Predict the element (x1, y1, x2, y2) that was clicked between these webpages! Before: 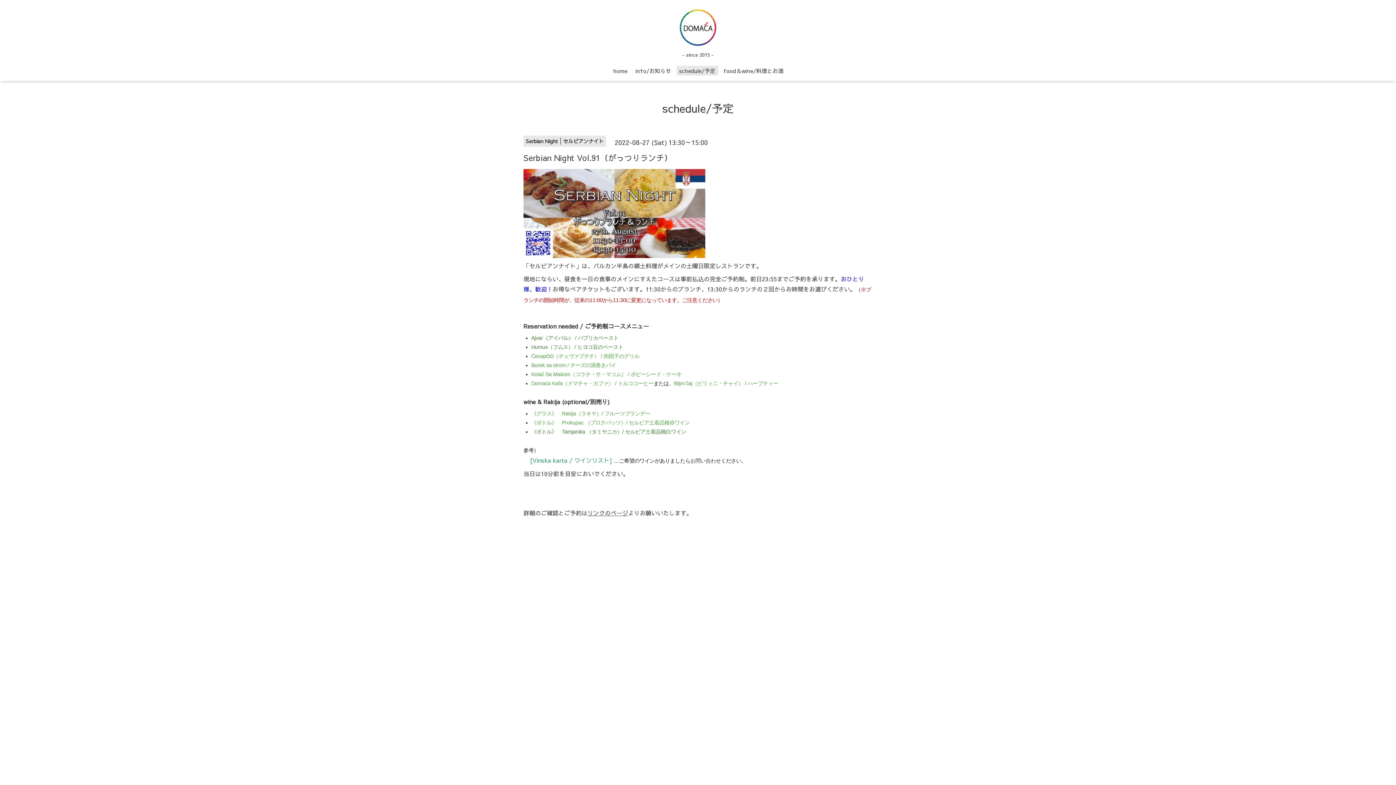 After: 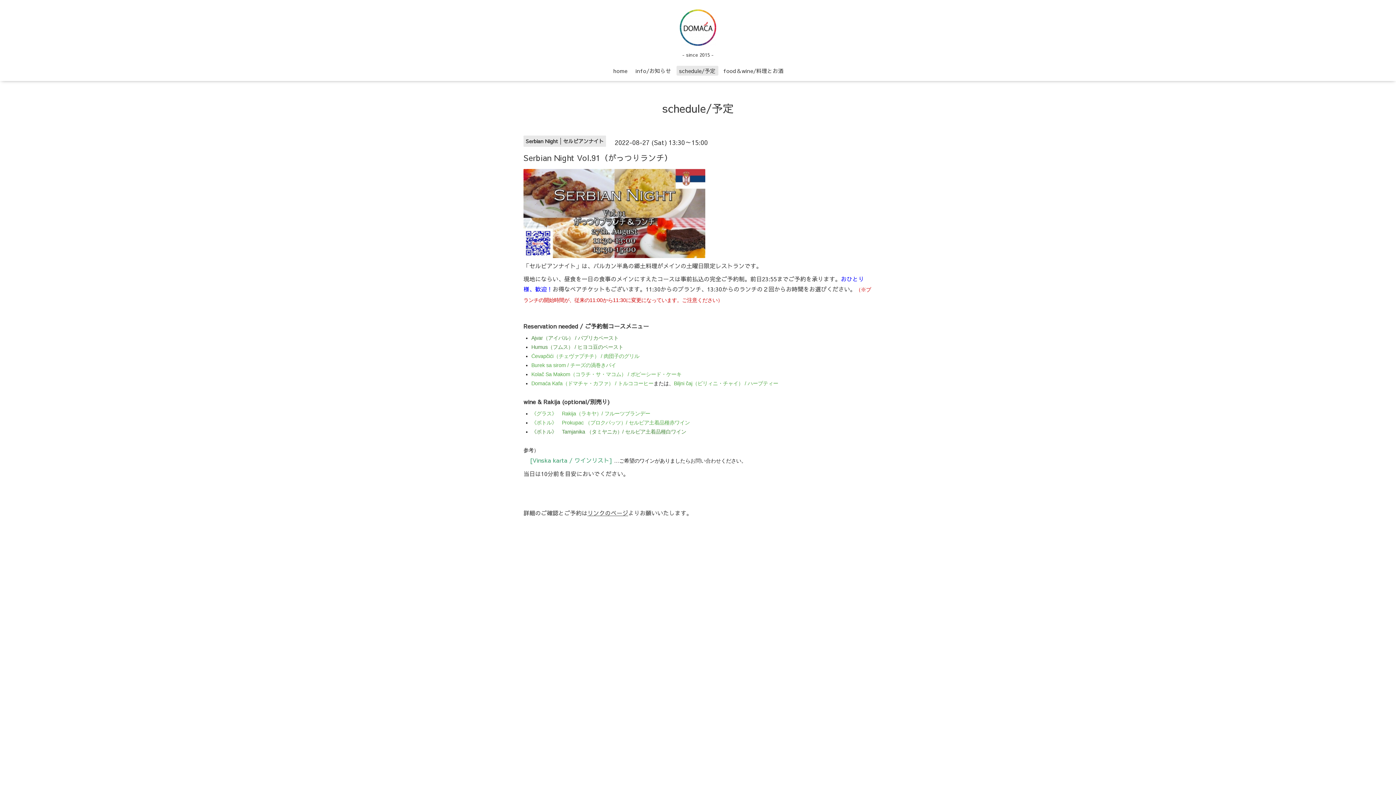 Action: label: [Vinska karta / ワインリスト]  bbox: (530, 456, 614, 464)